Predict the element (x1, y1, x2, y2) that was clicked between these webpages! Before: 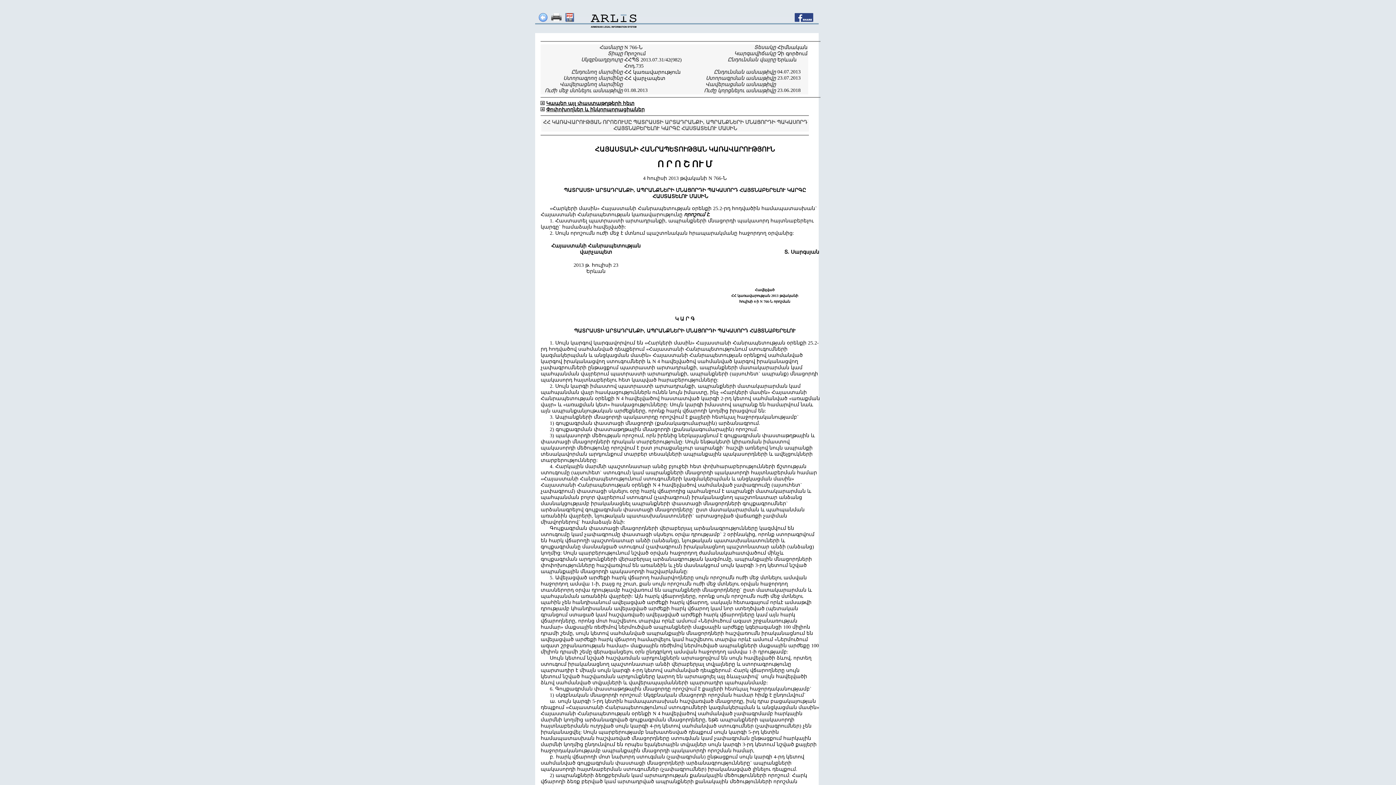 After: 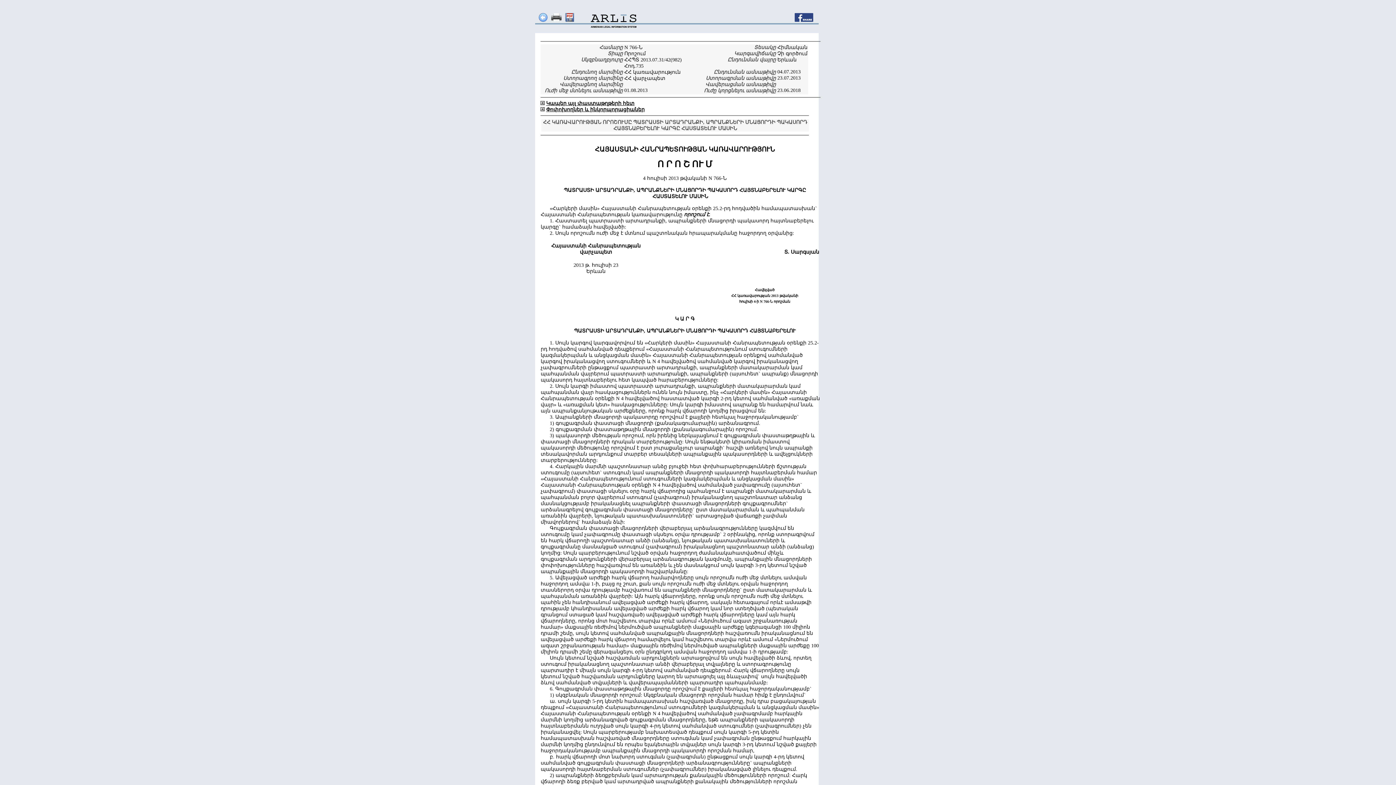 Action: bbox: (588, 13, 639, 30)